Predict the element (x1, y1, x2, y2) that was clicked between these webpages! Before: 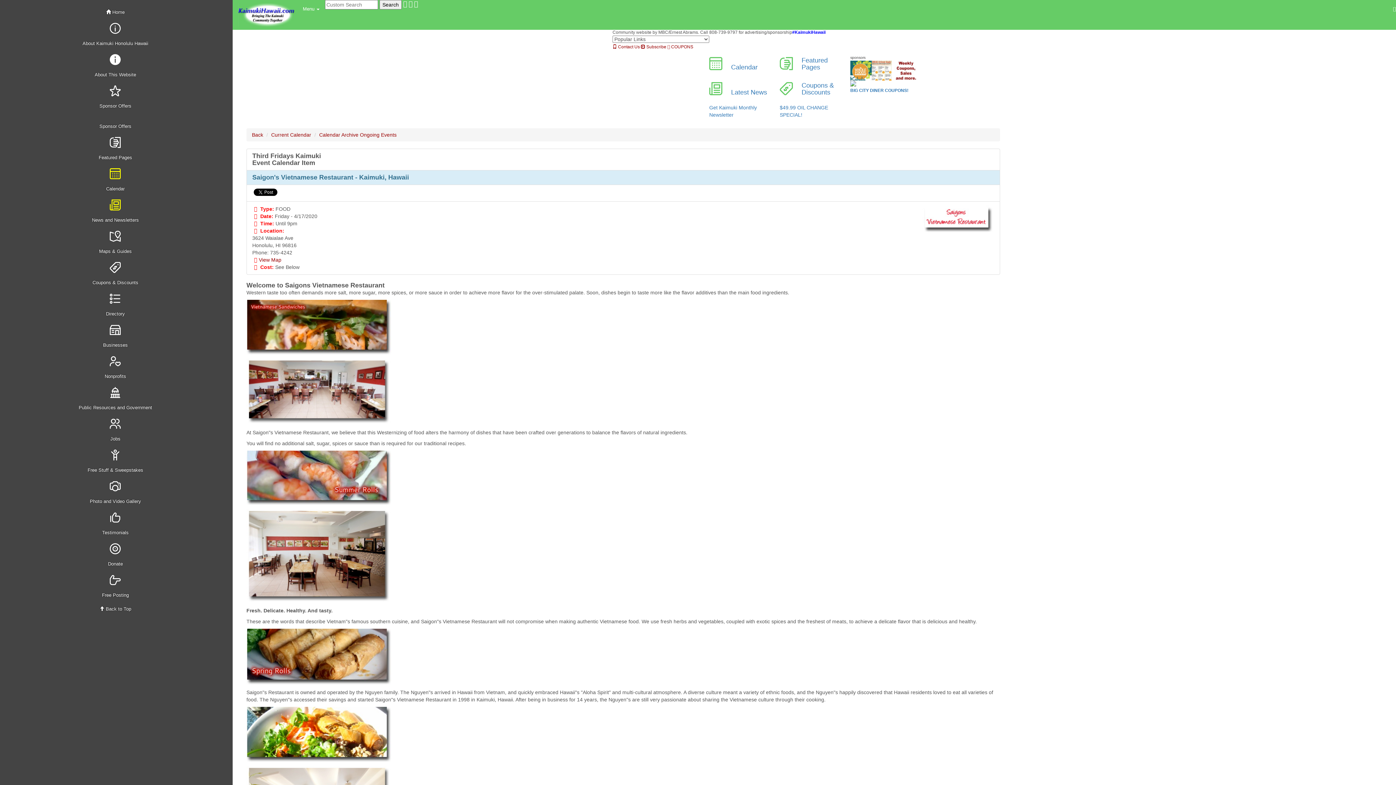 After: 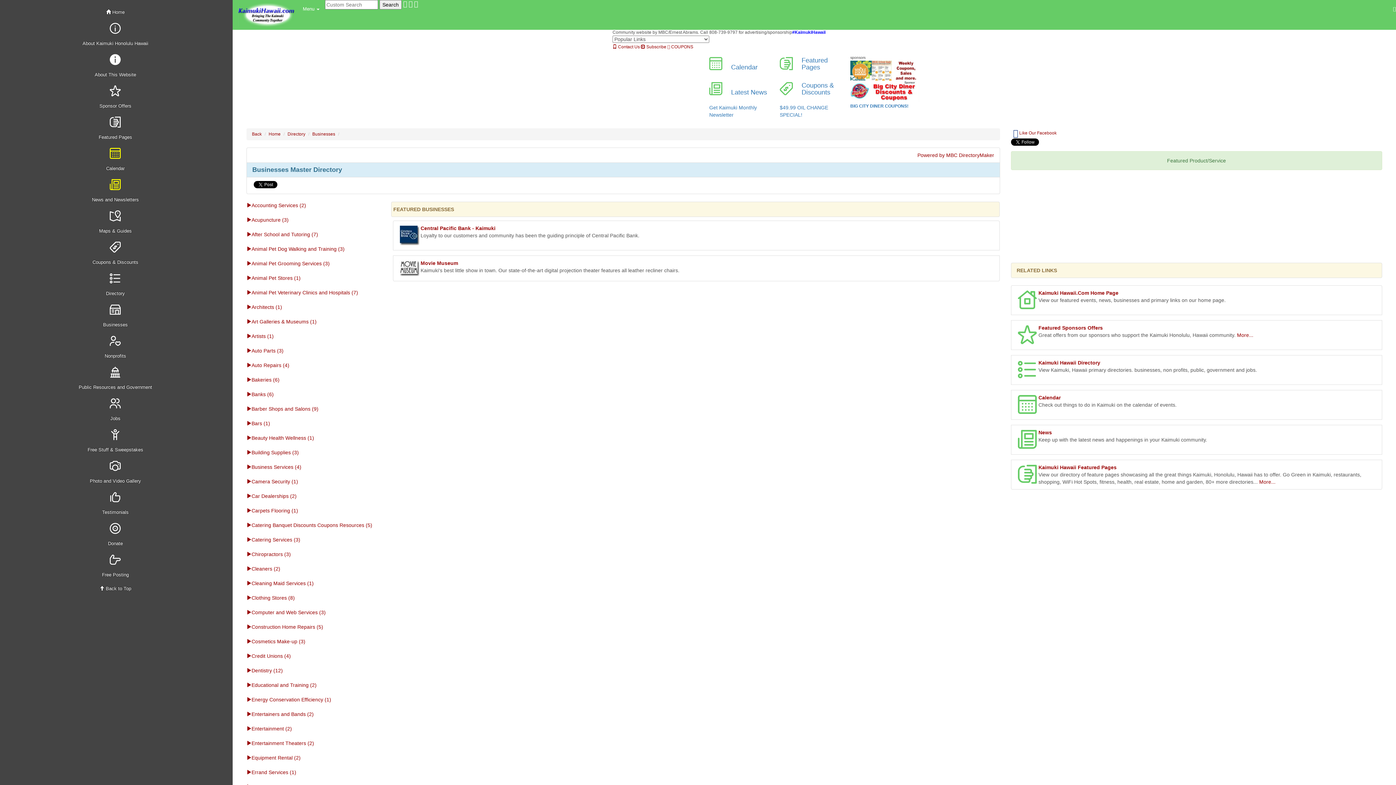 Action: label: 
Businesses bbox: (1, 321, 232, 352)